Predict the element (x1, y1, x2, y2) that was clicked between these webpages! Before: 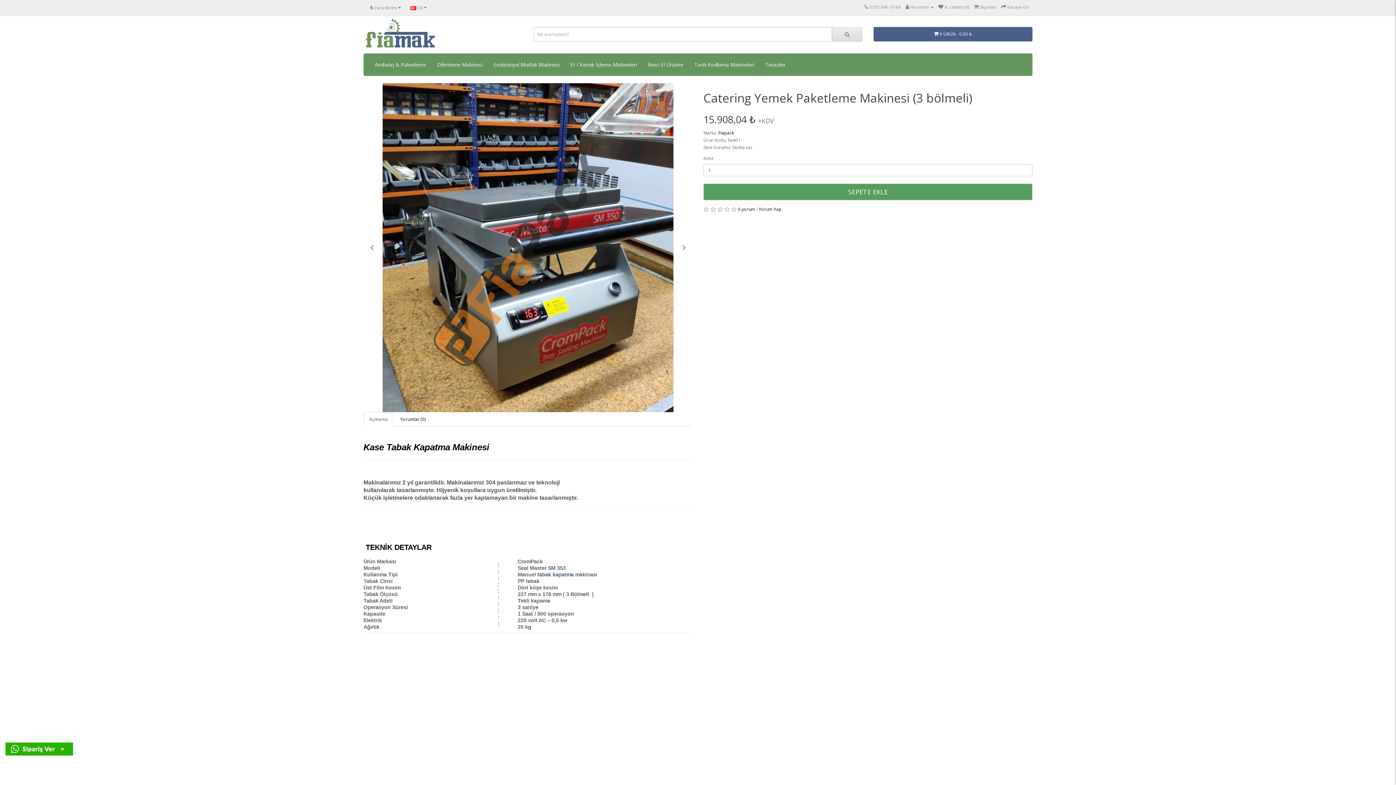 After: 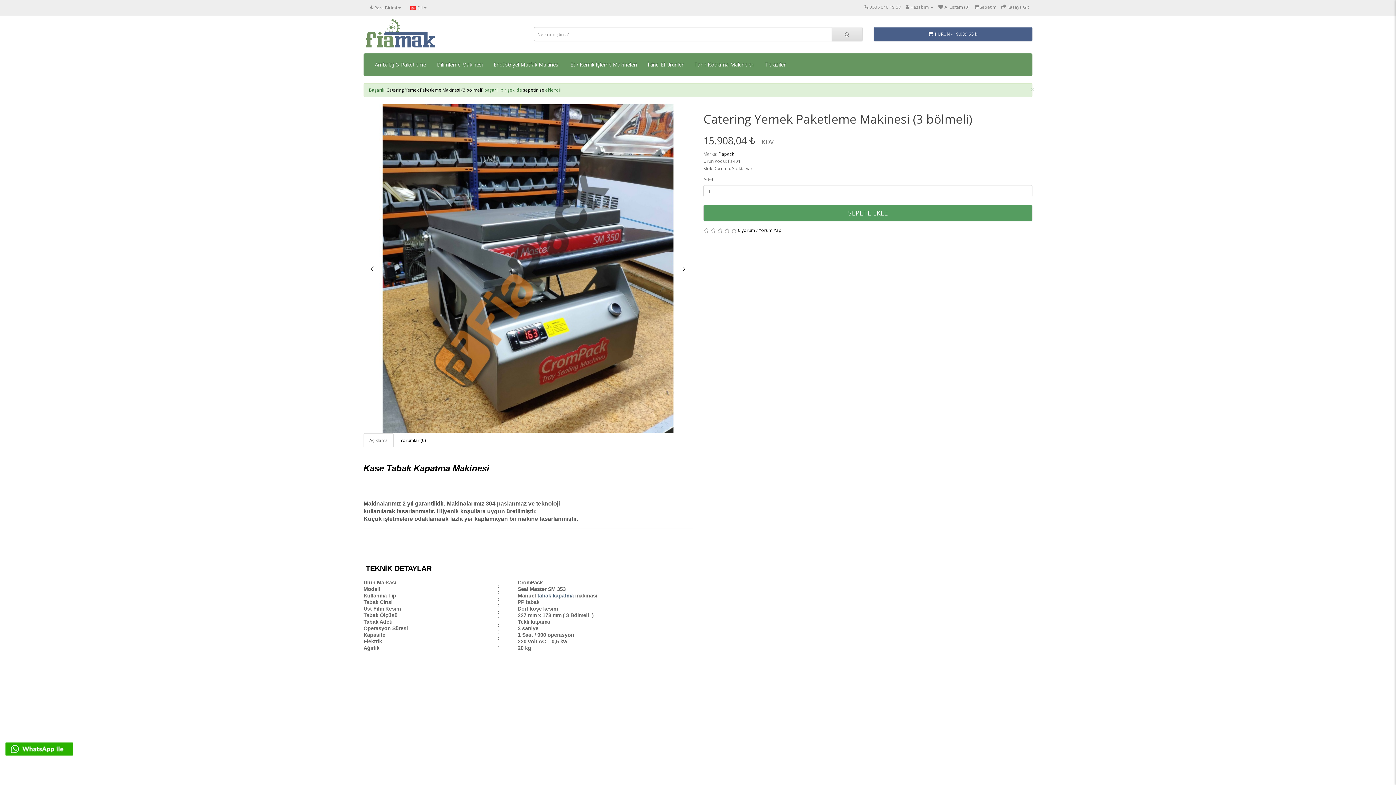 Action: label: SEPETE EKLE bbox: (703, 183, 1032, 200)